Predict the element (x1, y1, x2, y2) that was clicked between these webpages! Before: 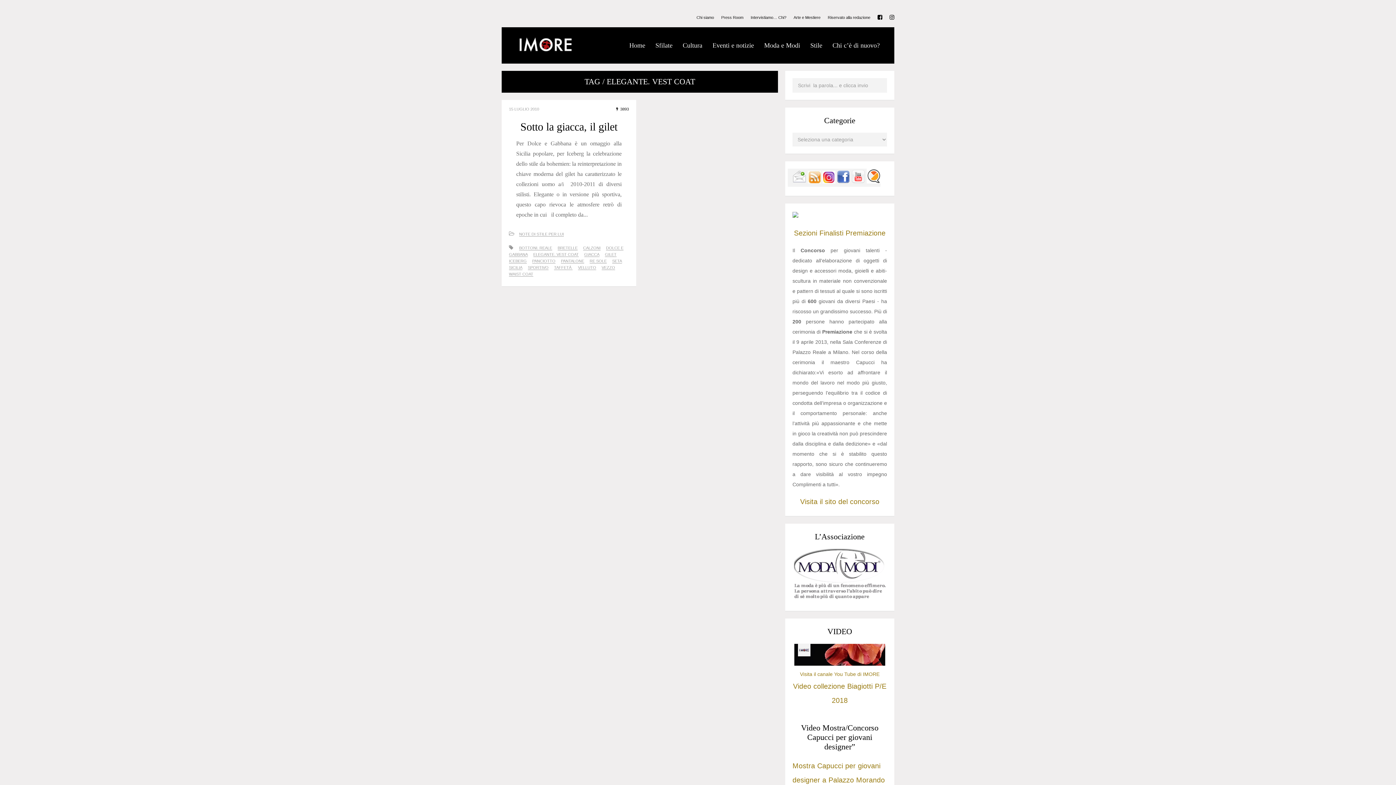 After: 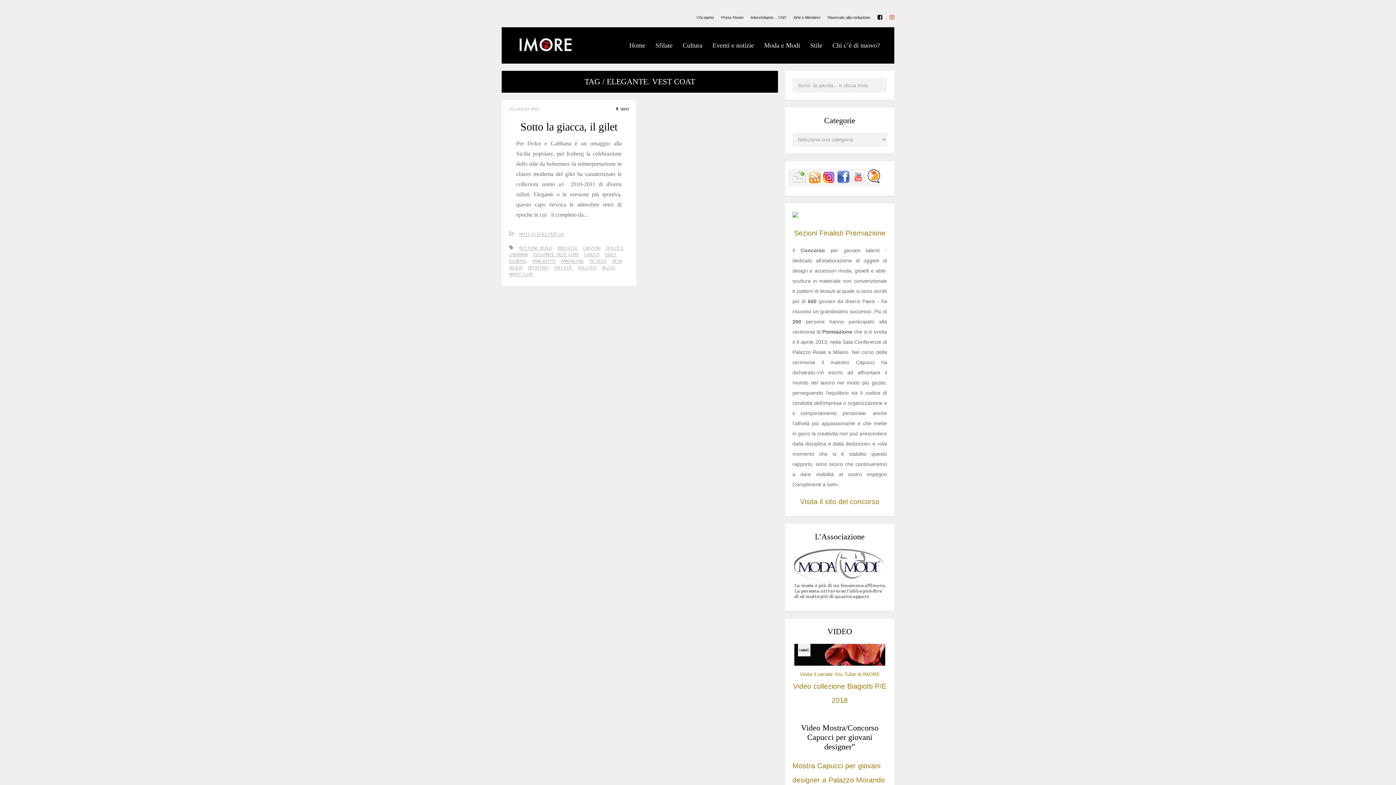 Action: bbox: (889, 14, 894, 20)